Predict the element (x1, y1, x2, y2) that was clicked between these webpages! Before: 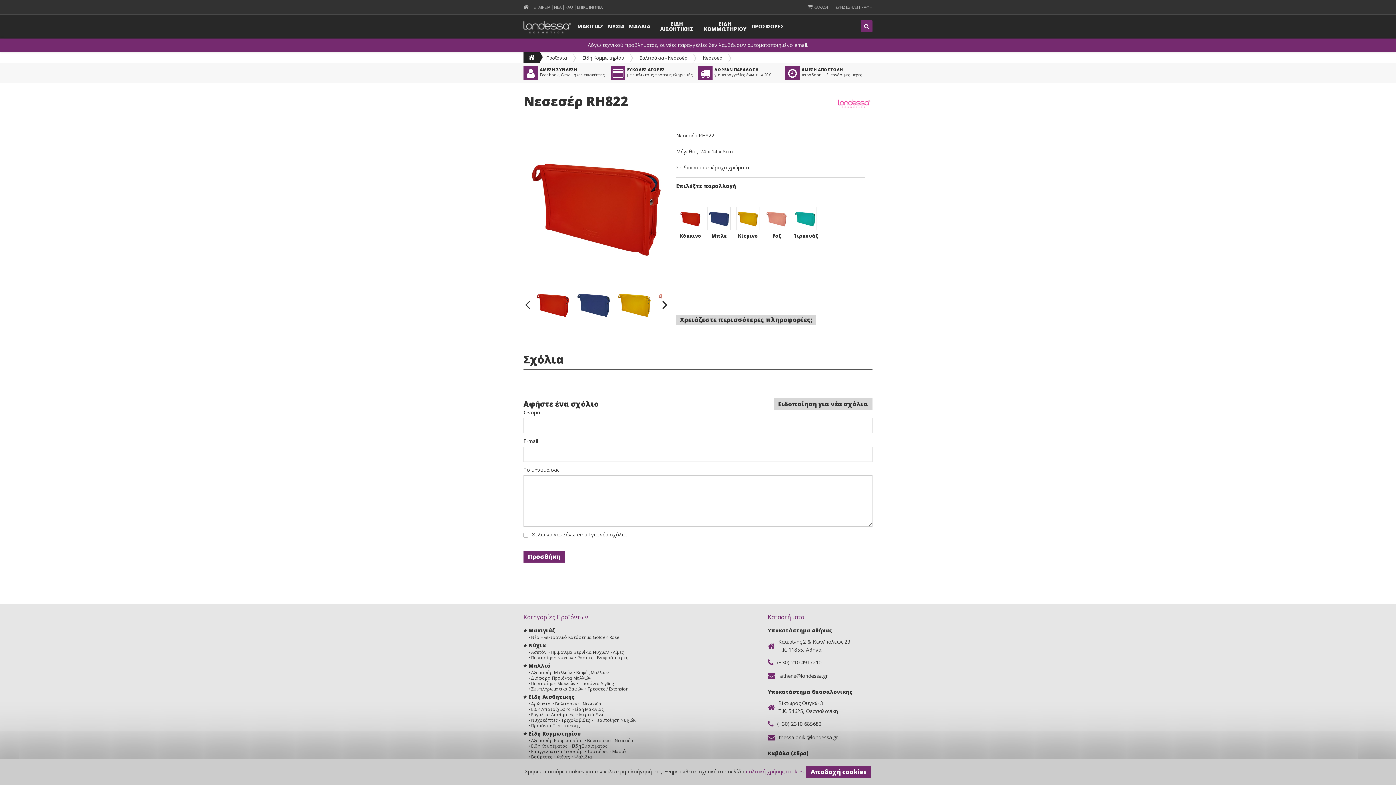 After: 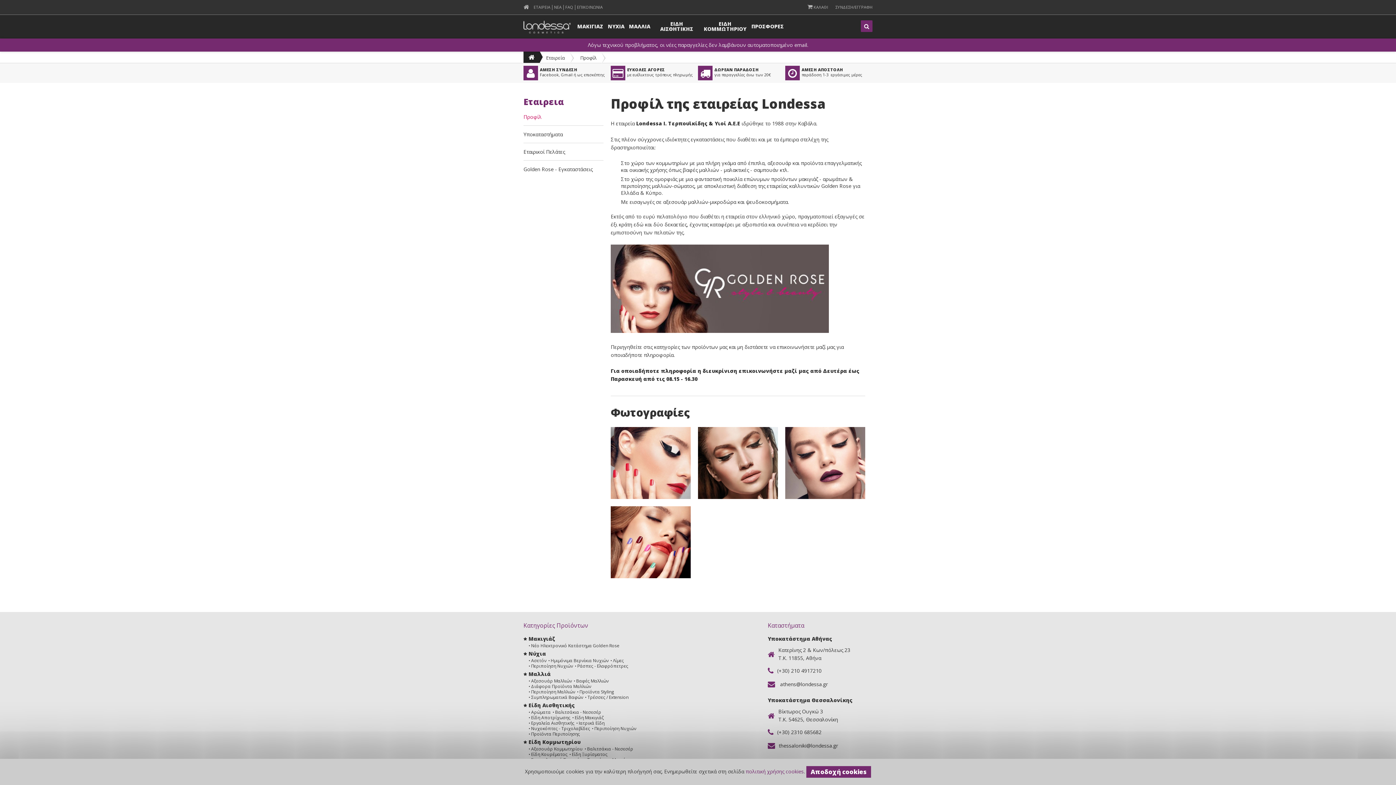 Action: label: ΕΤΑΙΡΕΙΑ bbox: (533, 5, 550, 9)